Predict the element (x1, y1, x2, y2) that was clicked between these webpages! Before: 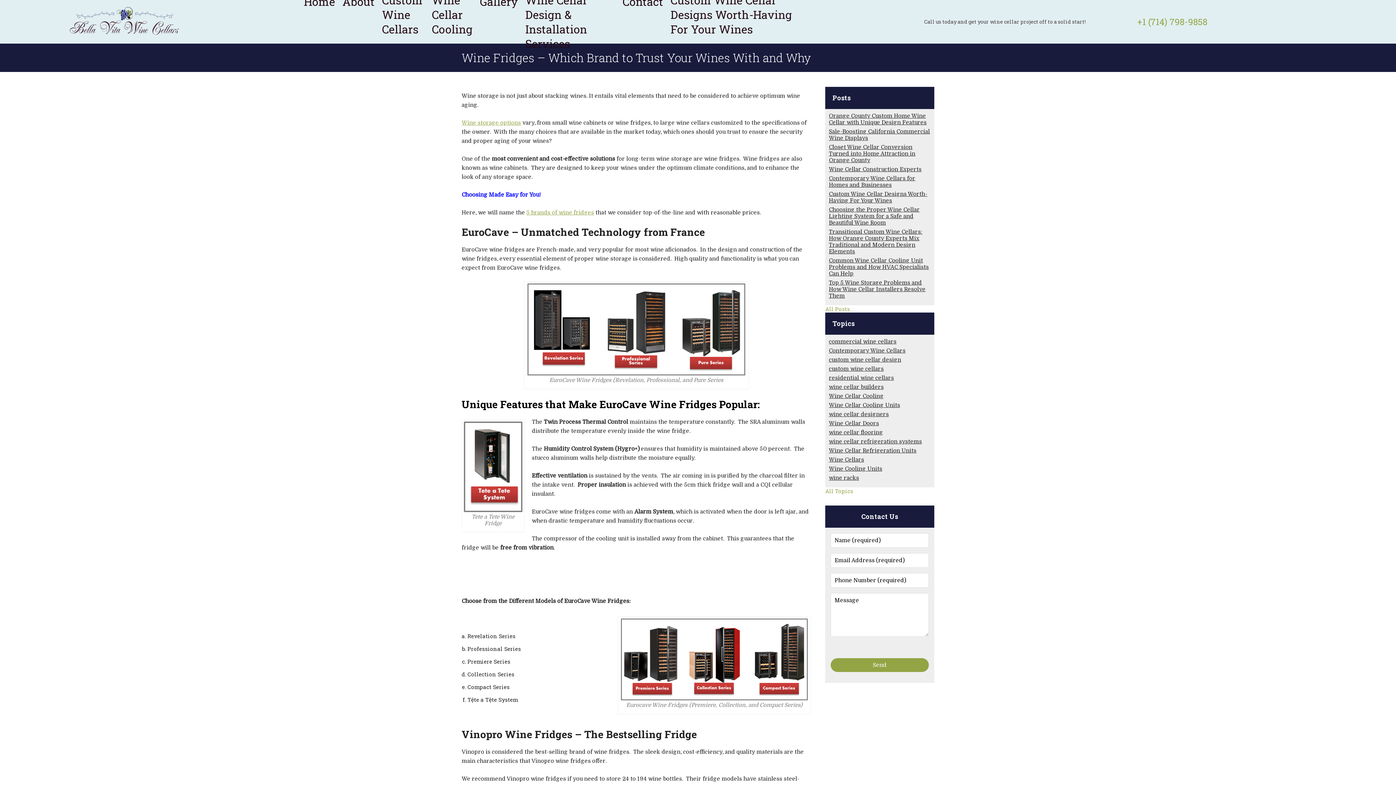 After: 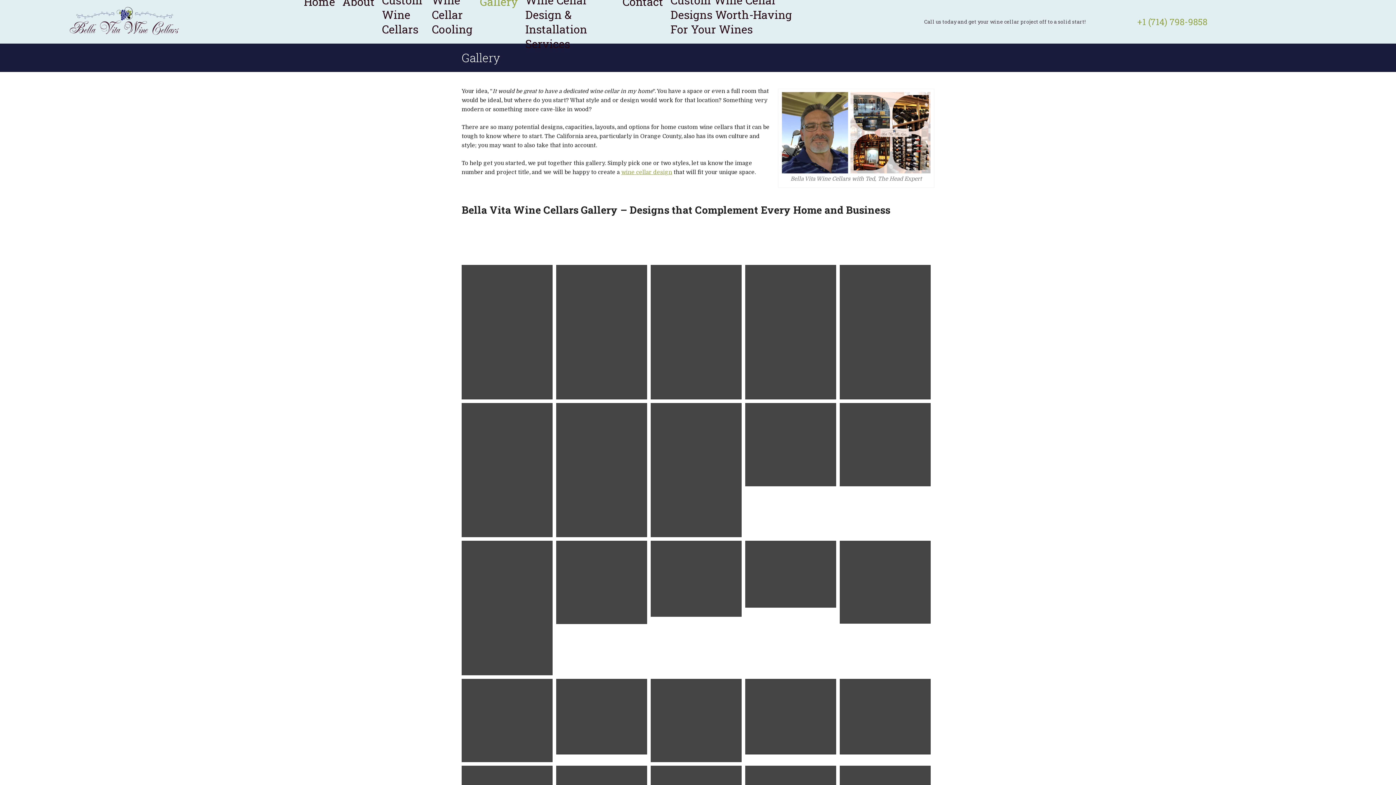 Action: label: Gallery bbox: (476, -6, 521, 8)